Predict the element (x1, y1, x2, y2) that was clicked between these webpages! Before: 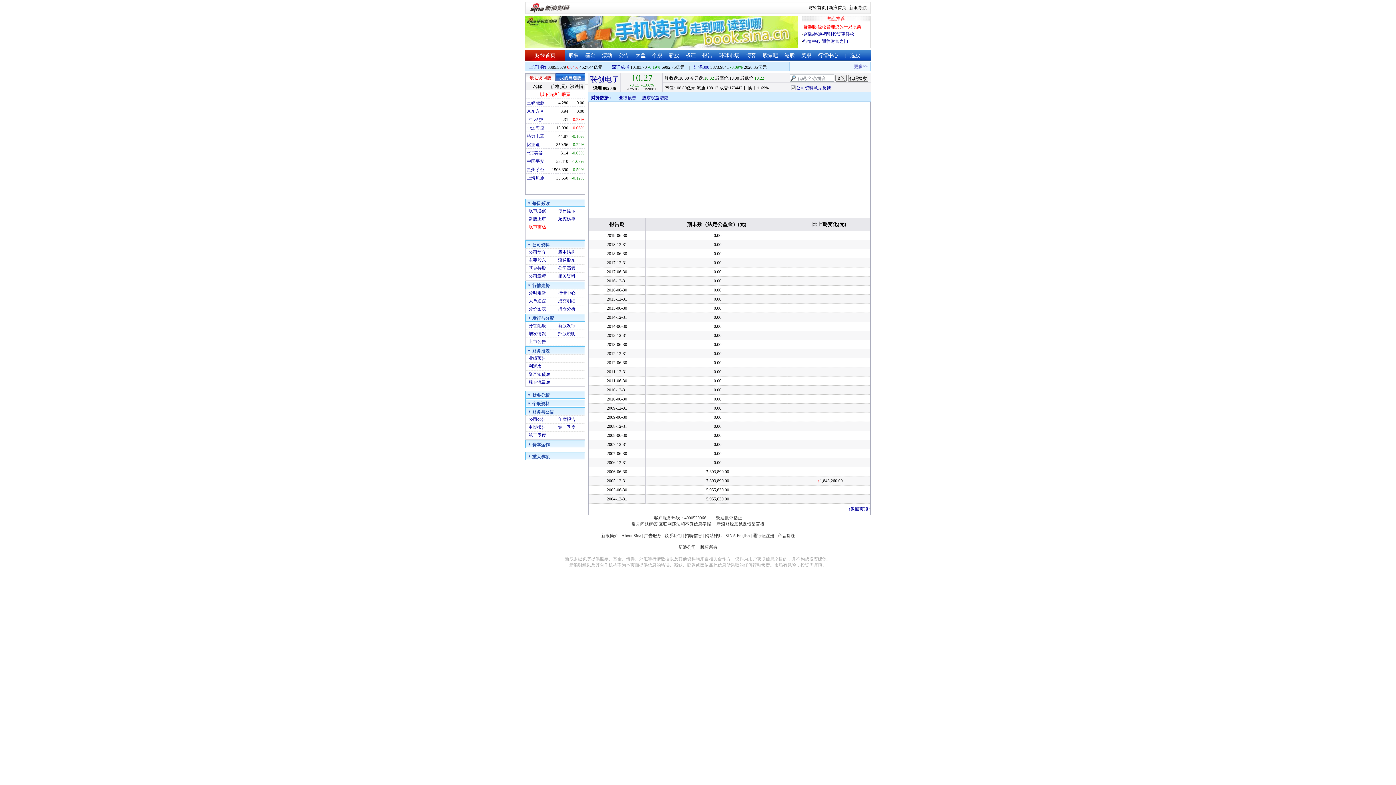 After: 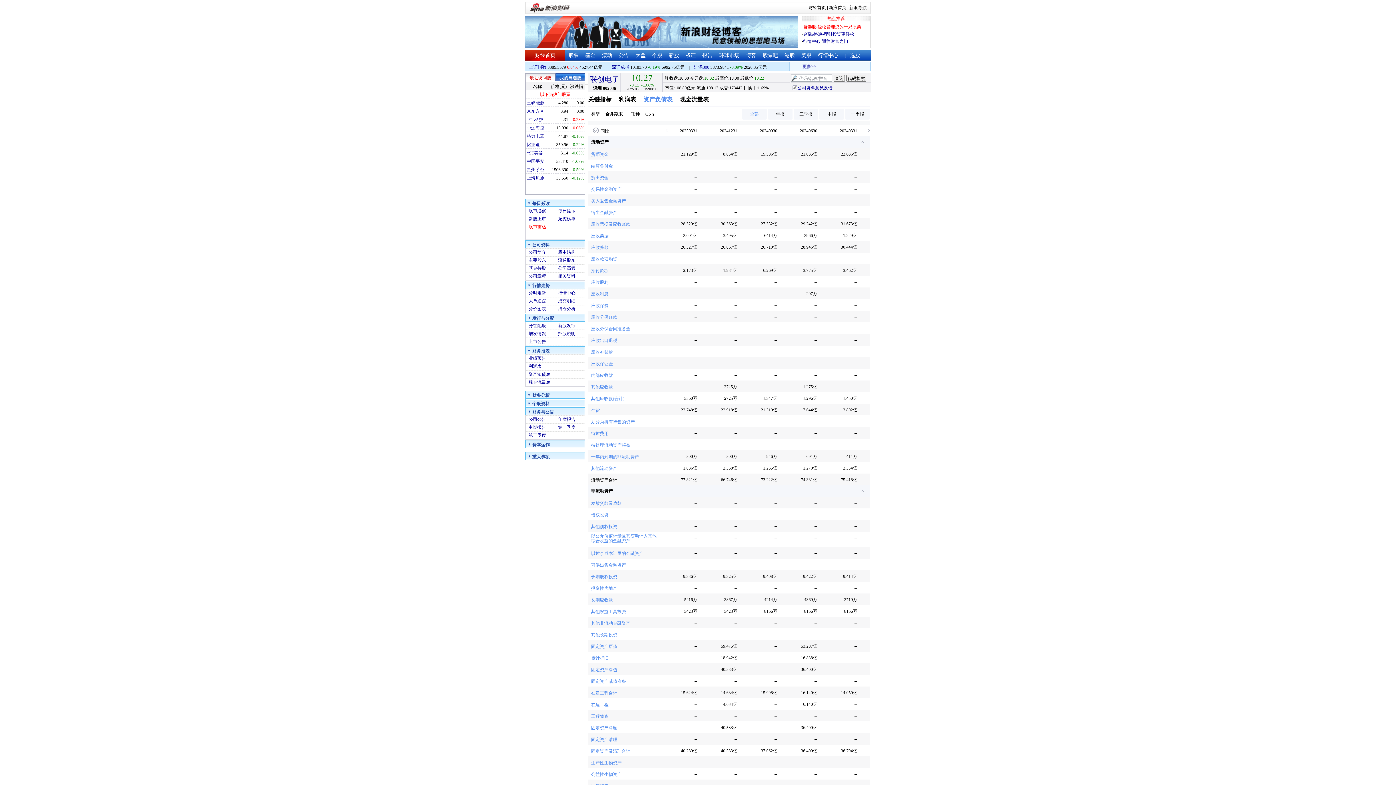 Action: bbox: (528, 372, 550, 377) label: 资产负债表